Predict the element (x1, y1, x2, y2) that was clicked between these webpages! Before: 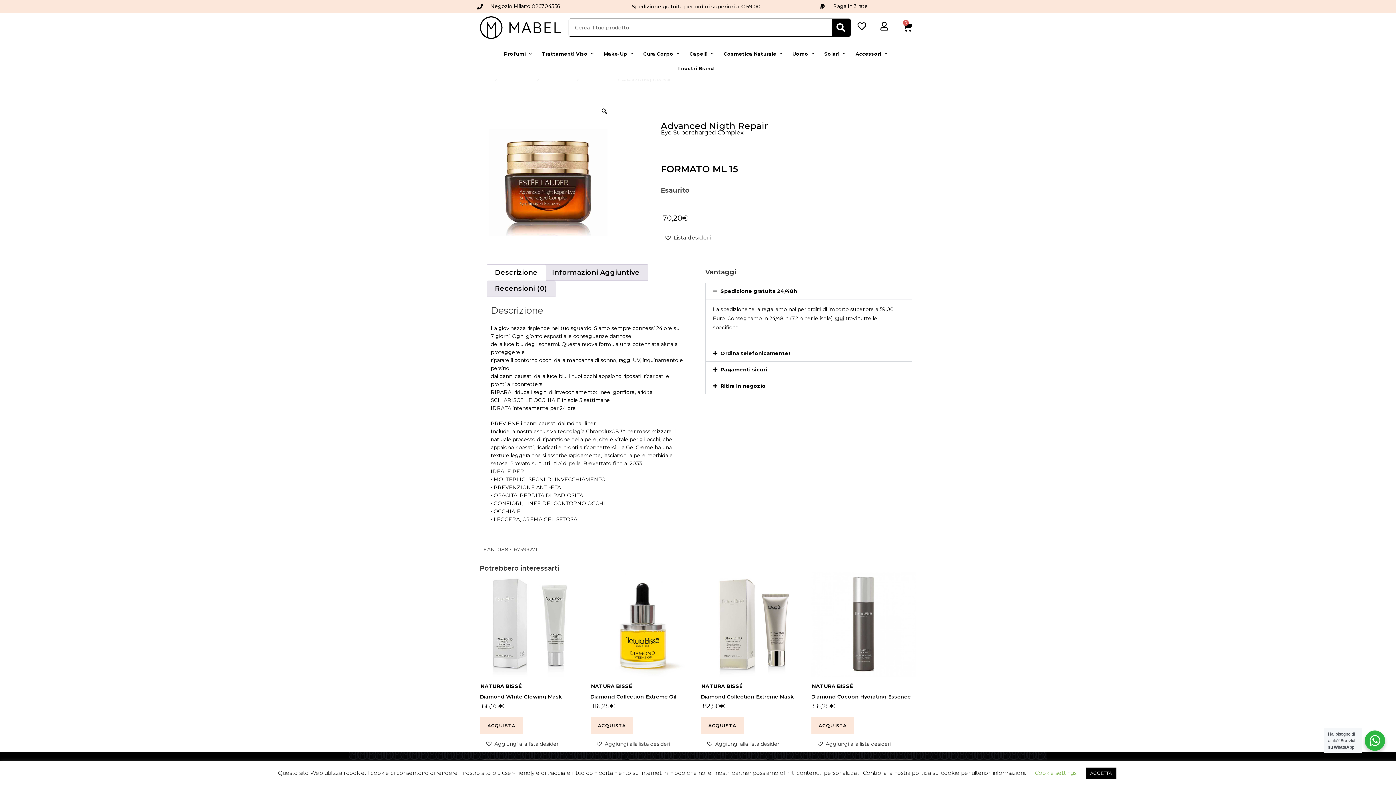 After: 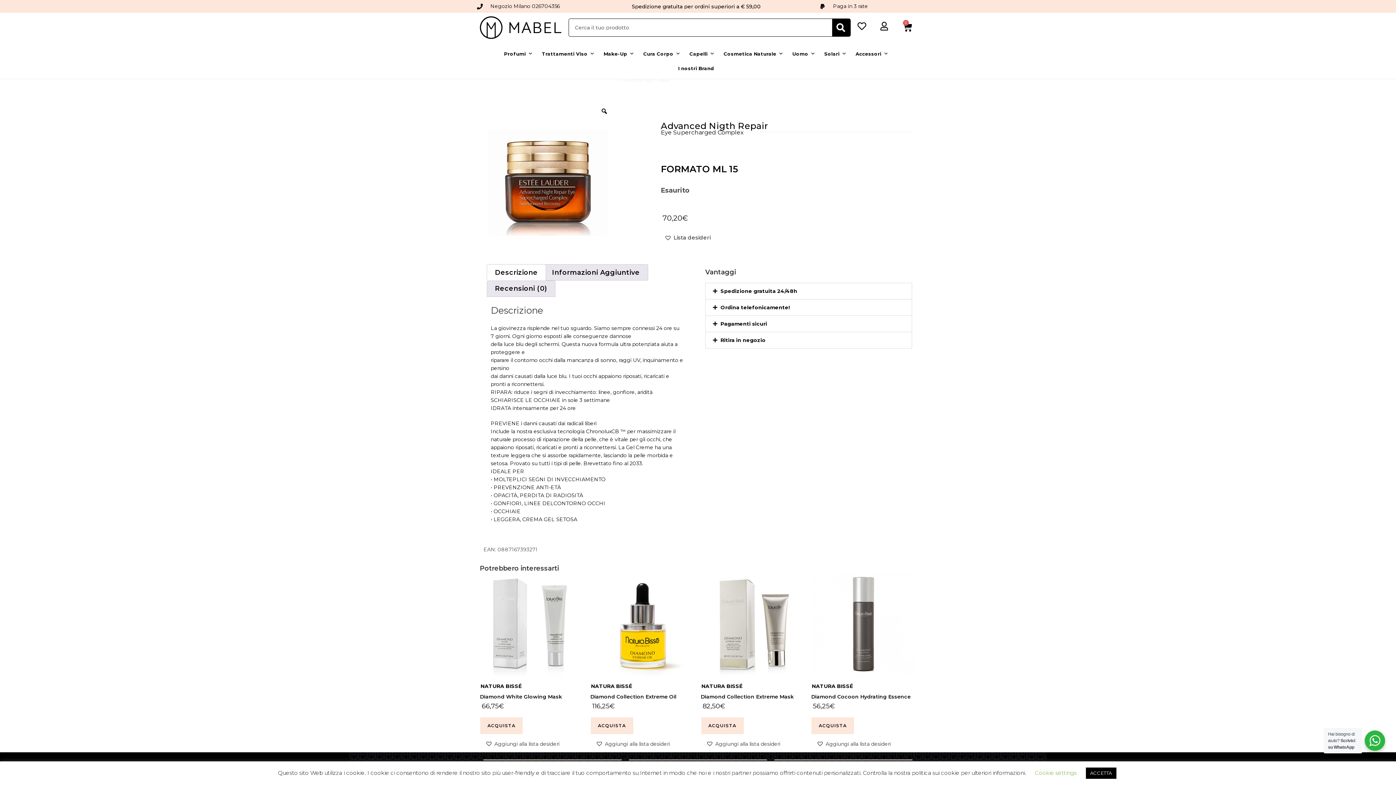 Action: label: Spedizione gratuita 24/48h bbox: (705, 283, 912, 299)